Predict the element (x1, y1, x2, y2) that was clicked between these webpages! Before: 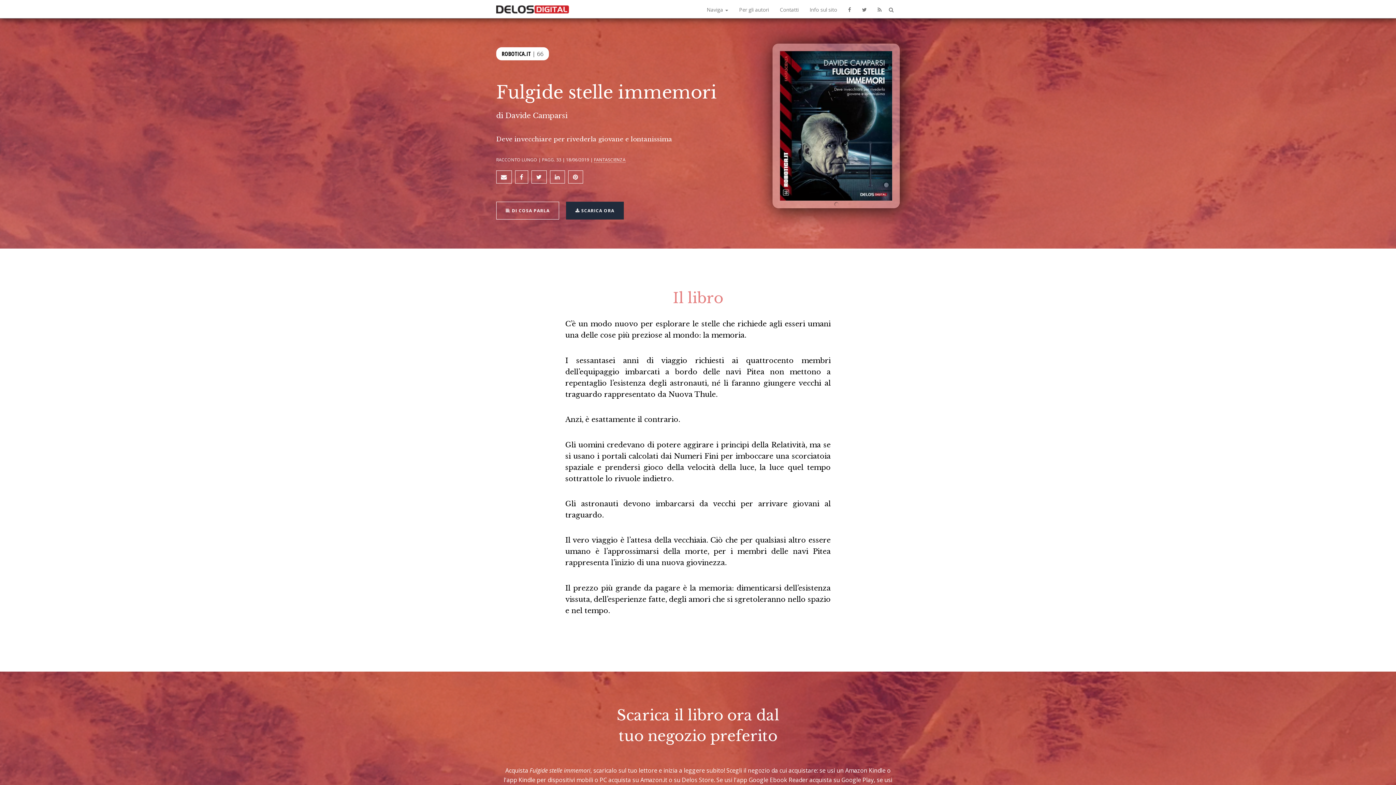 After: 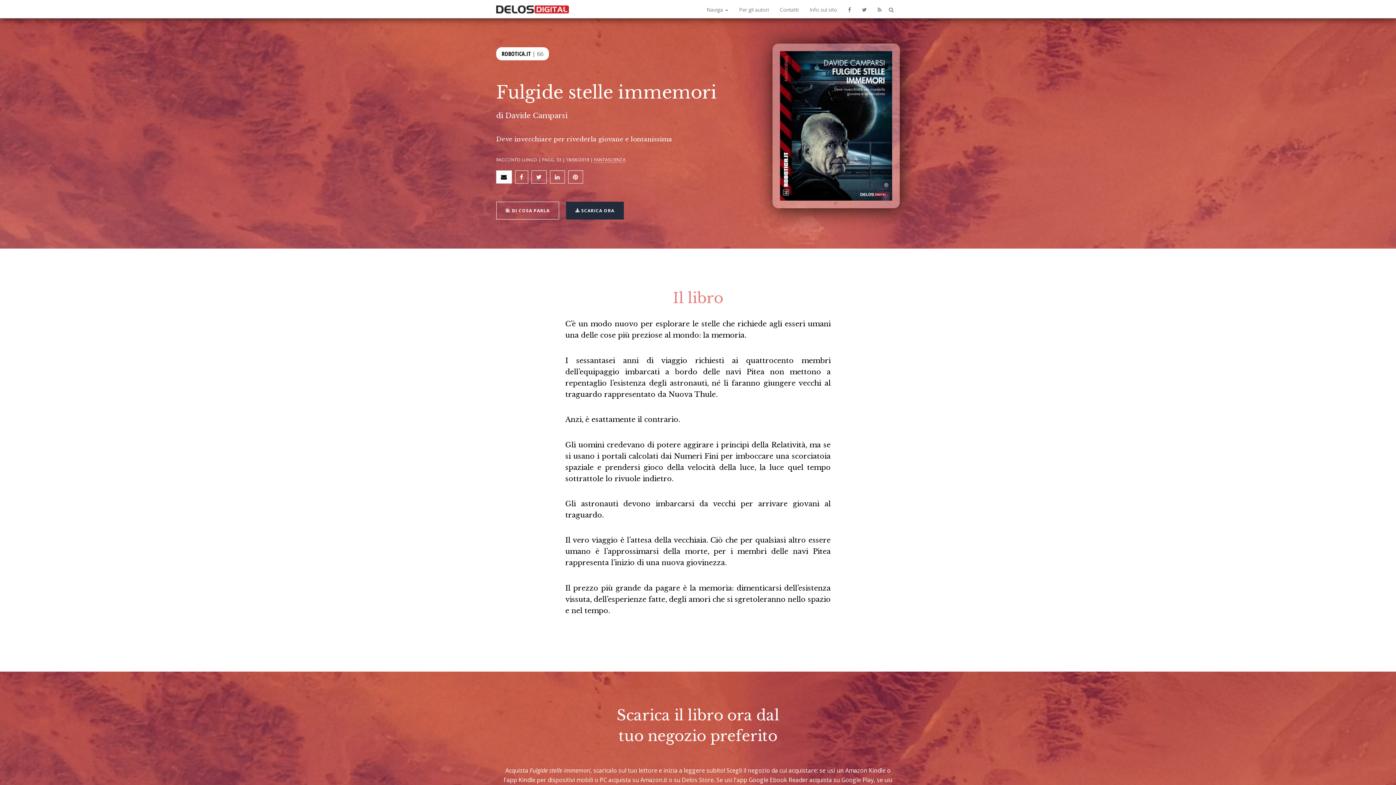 Action: bbox: (496, 170, 512, 183)